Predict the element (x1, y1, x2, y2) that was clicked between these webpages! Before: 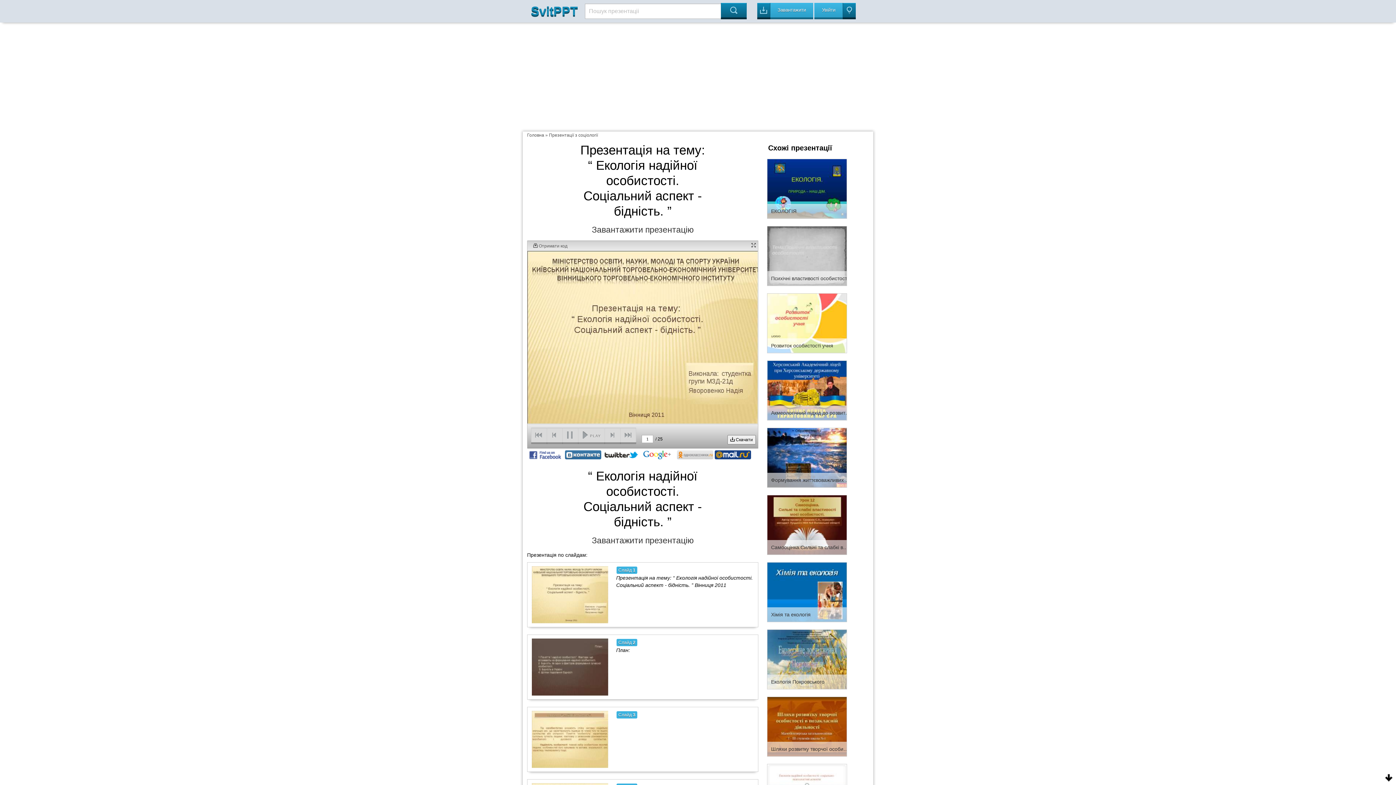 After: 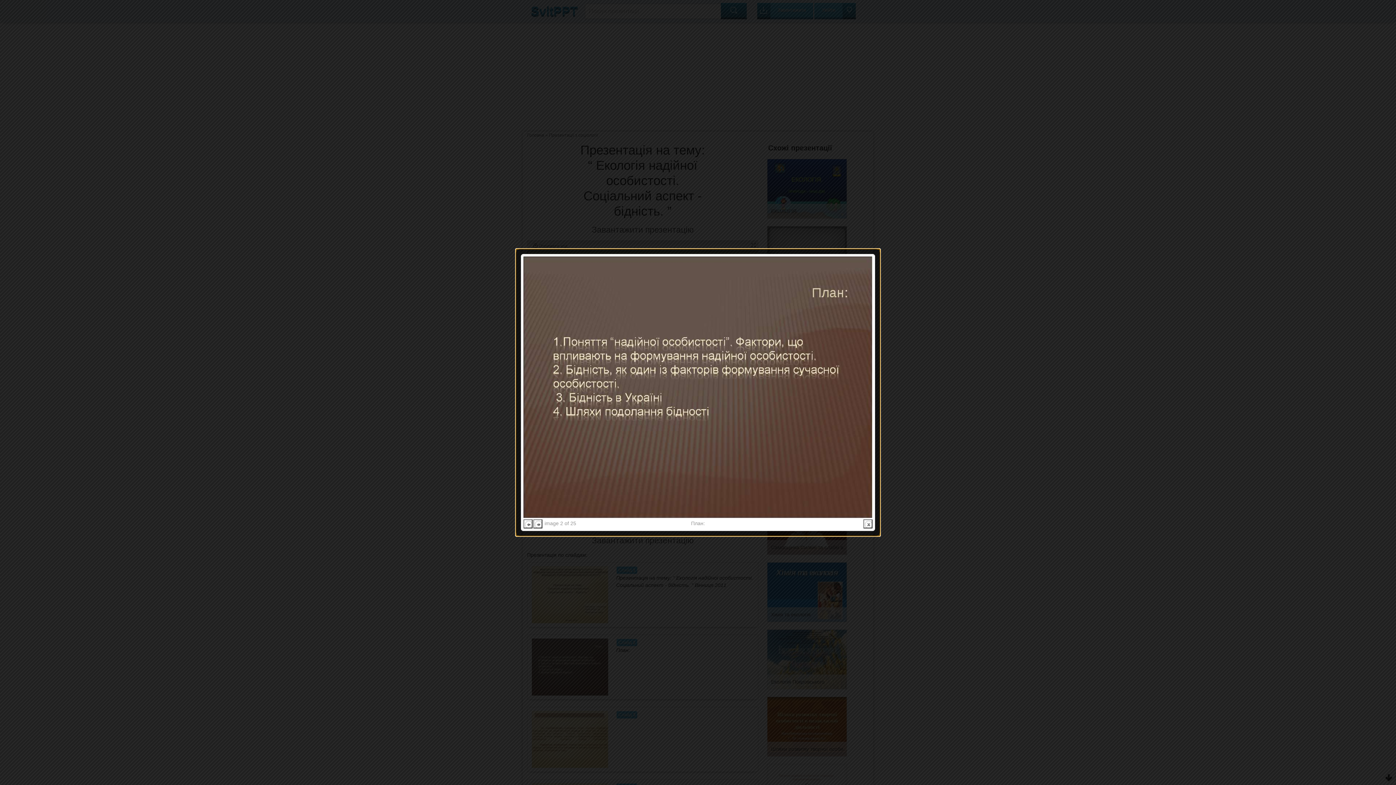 Action: bbox: (532, 664, 608, 670)